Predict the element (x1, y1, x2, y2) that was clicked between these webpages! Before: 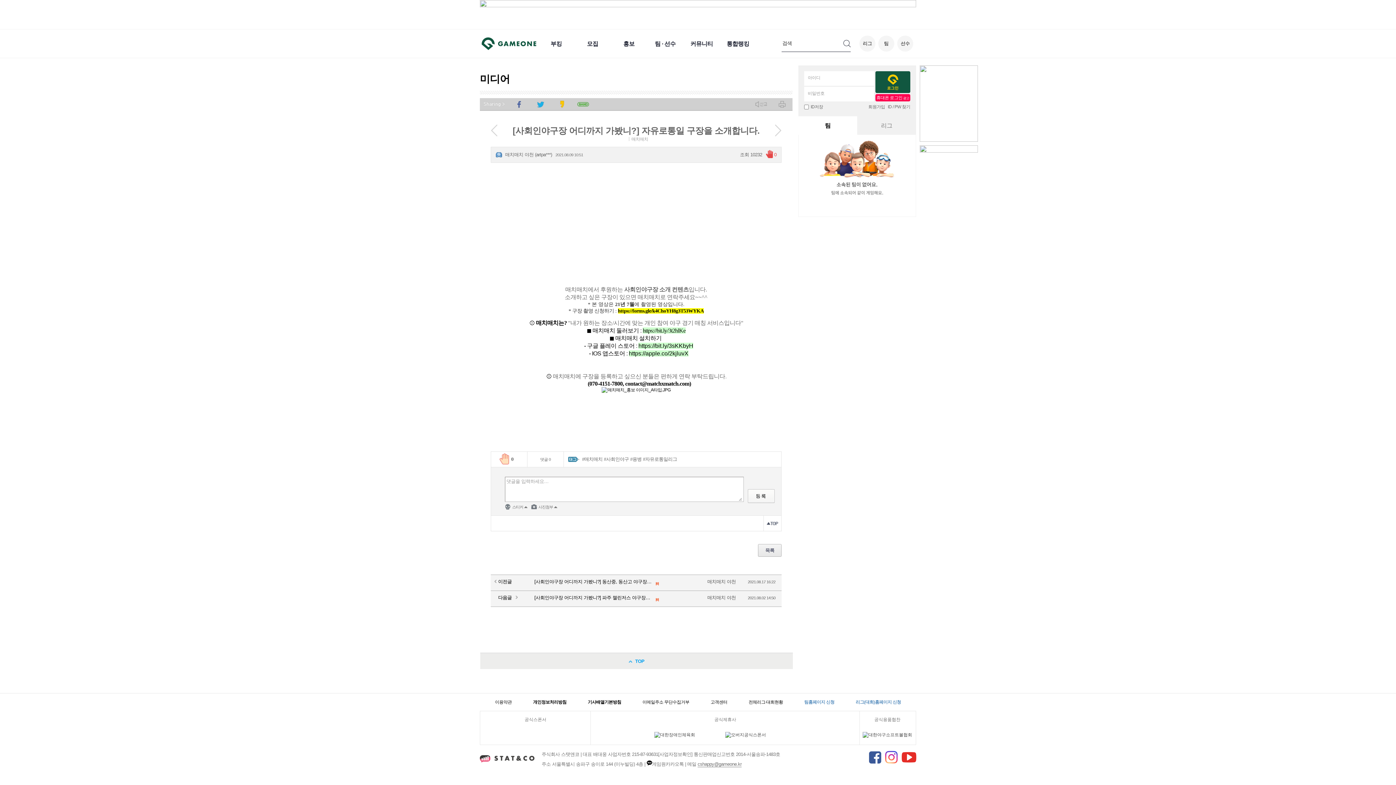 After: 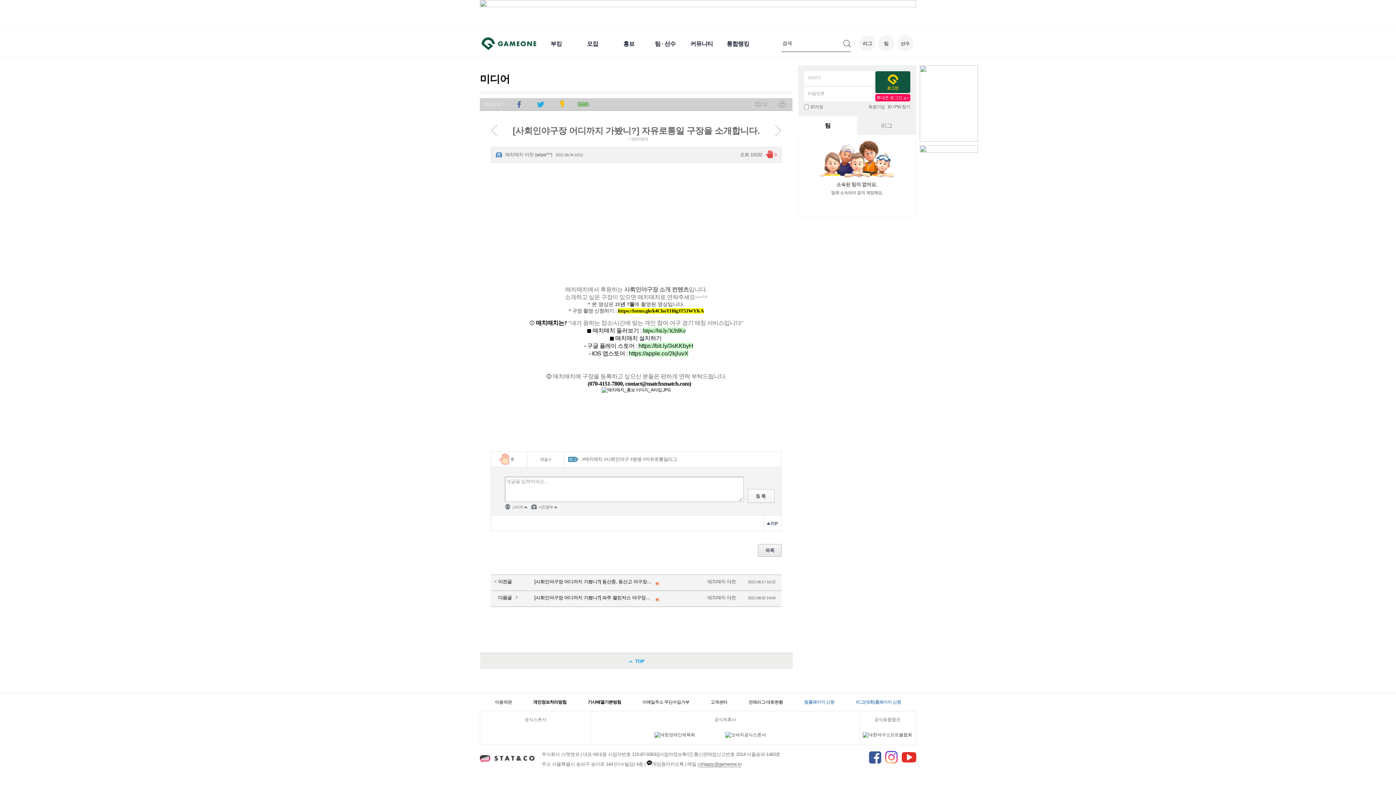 Action: label: cshappy@gameone.kr bbox: (697, 761, 741, 767)